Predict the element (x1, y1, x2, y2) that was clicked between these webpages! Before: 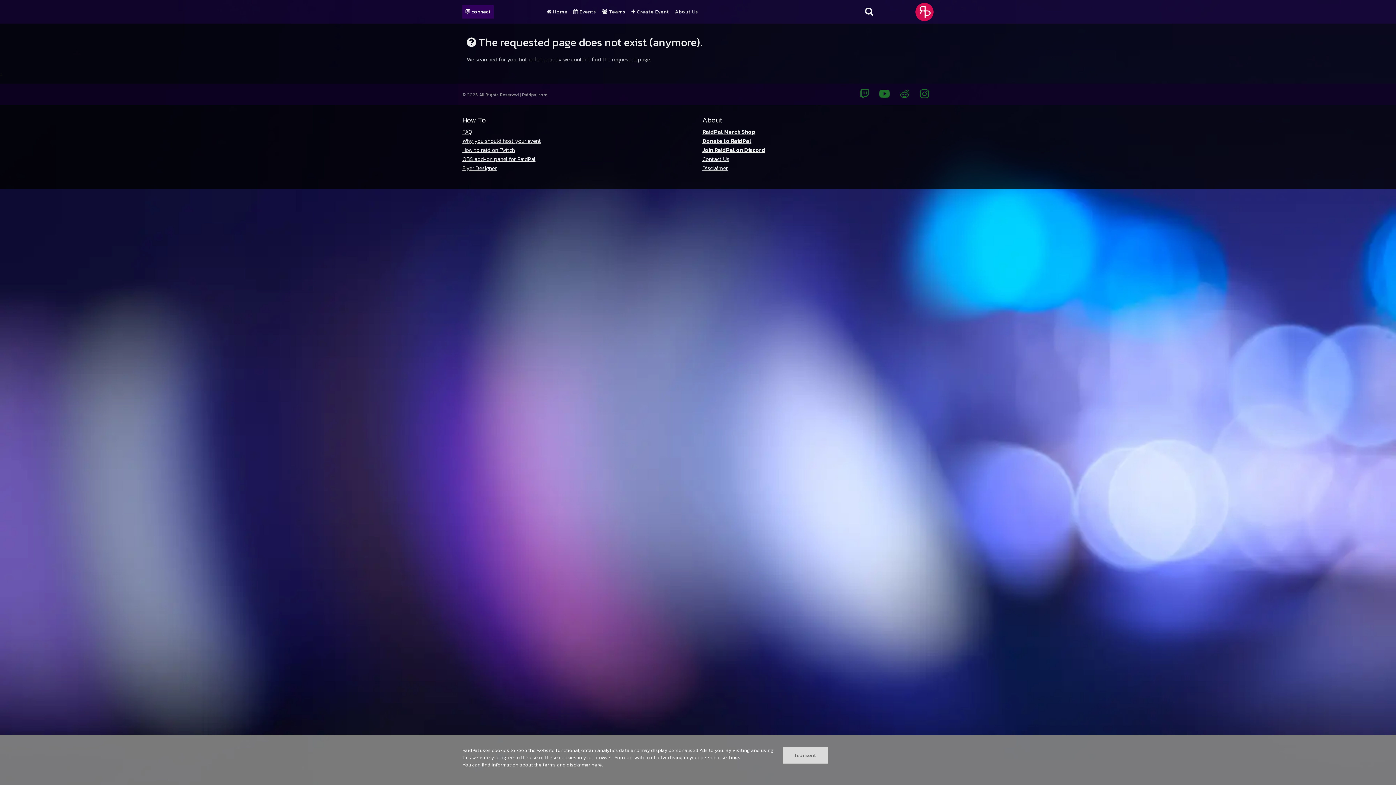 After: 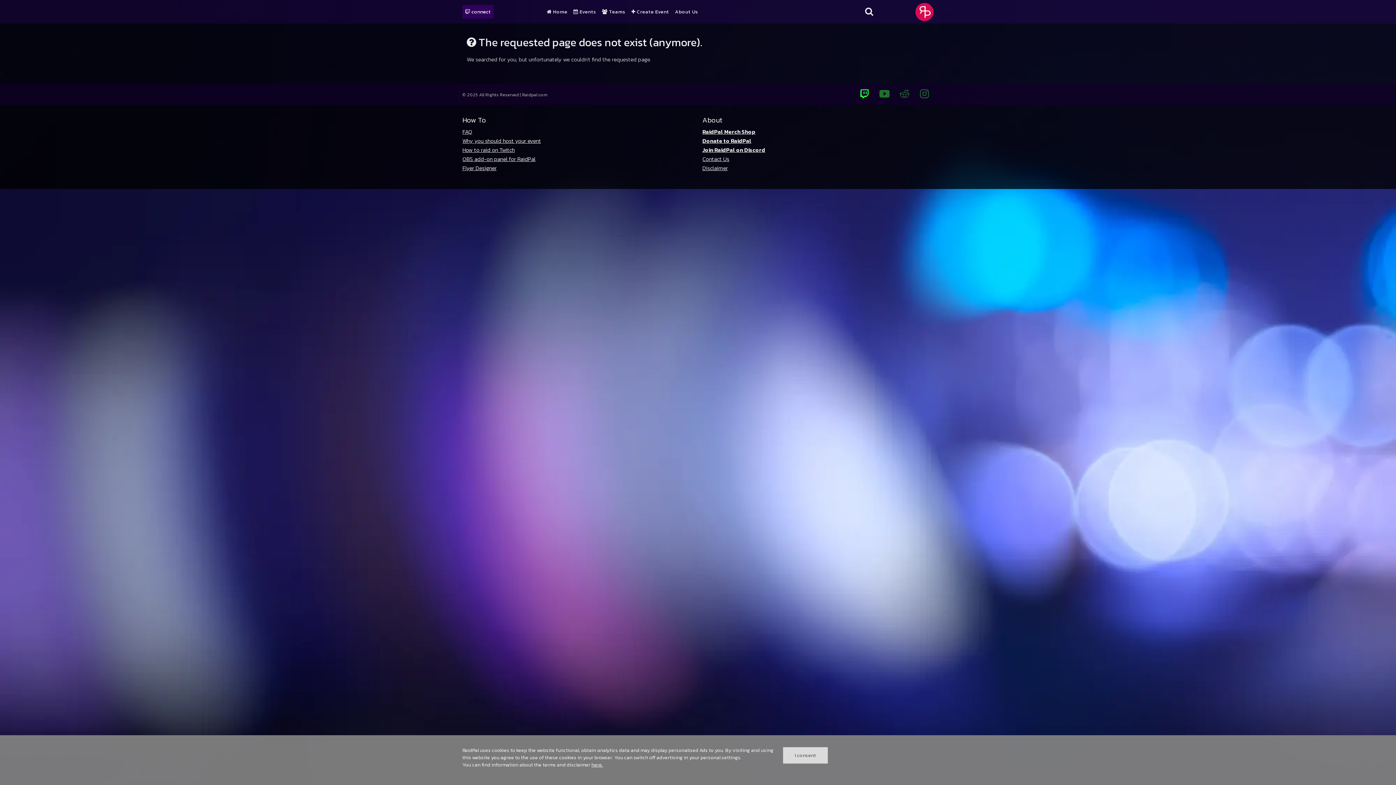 Action: bbox: (859, 86, 869, 99)